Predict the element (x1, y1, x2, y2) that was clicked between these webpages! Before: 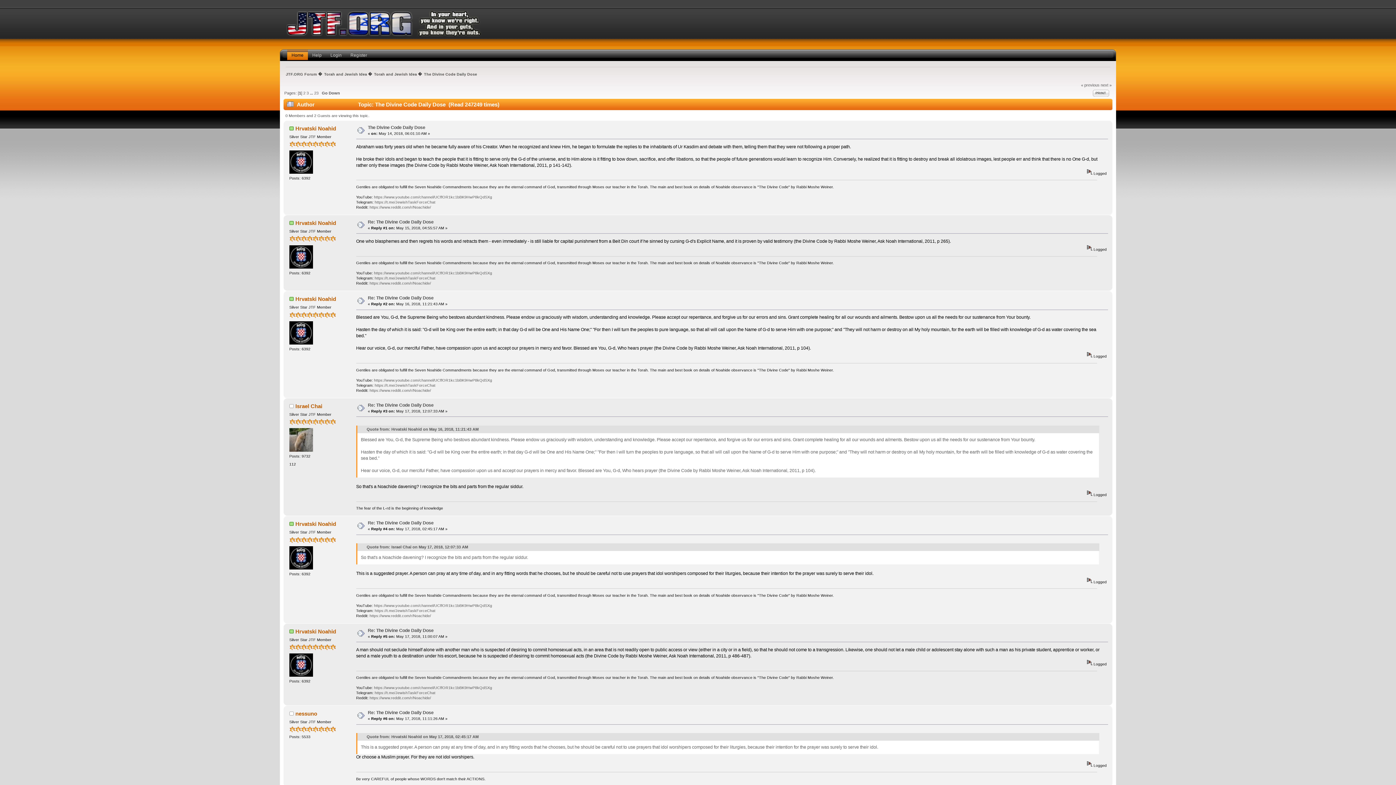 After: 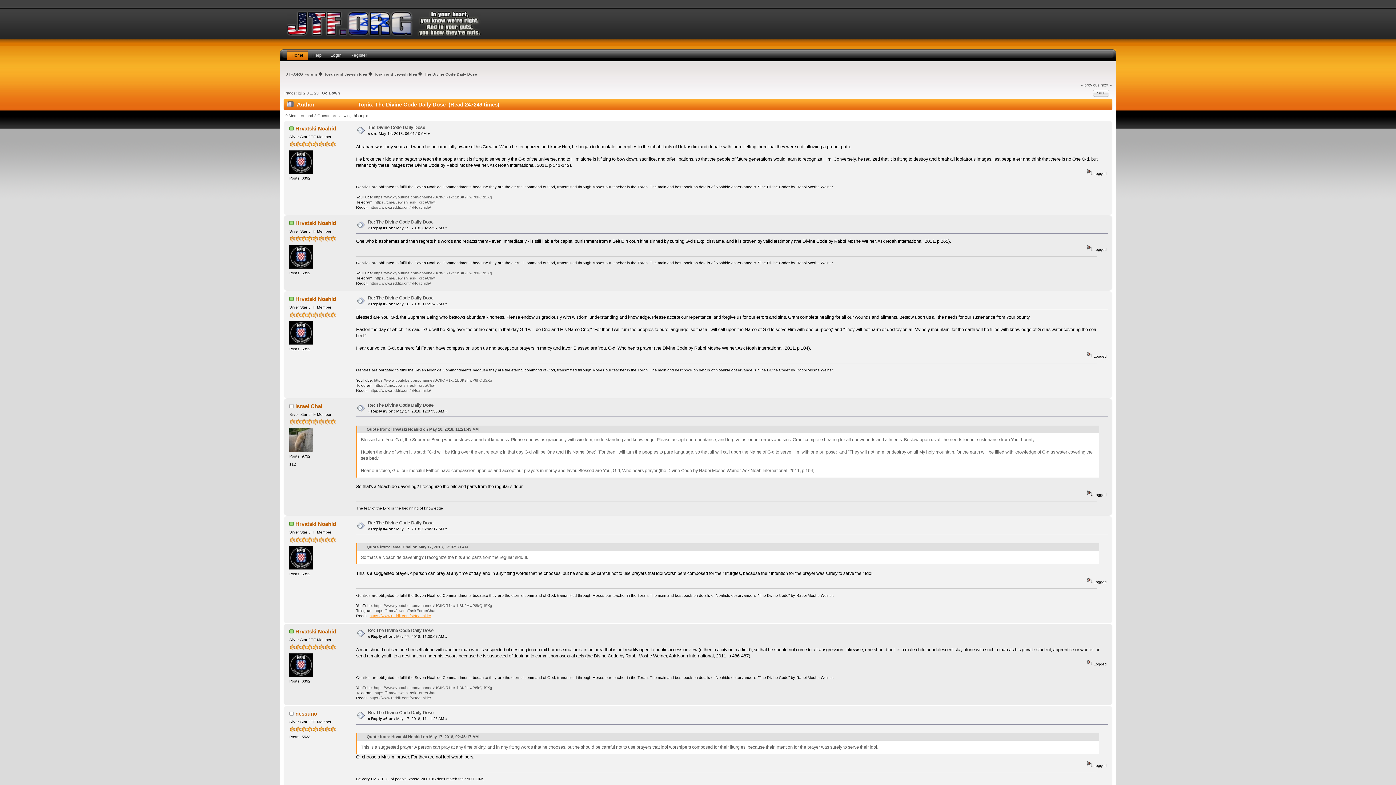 Action: label: https://www.reddit.com/r/Noachide/ bbox: (369, 613, 431, 618)